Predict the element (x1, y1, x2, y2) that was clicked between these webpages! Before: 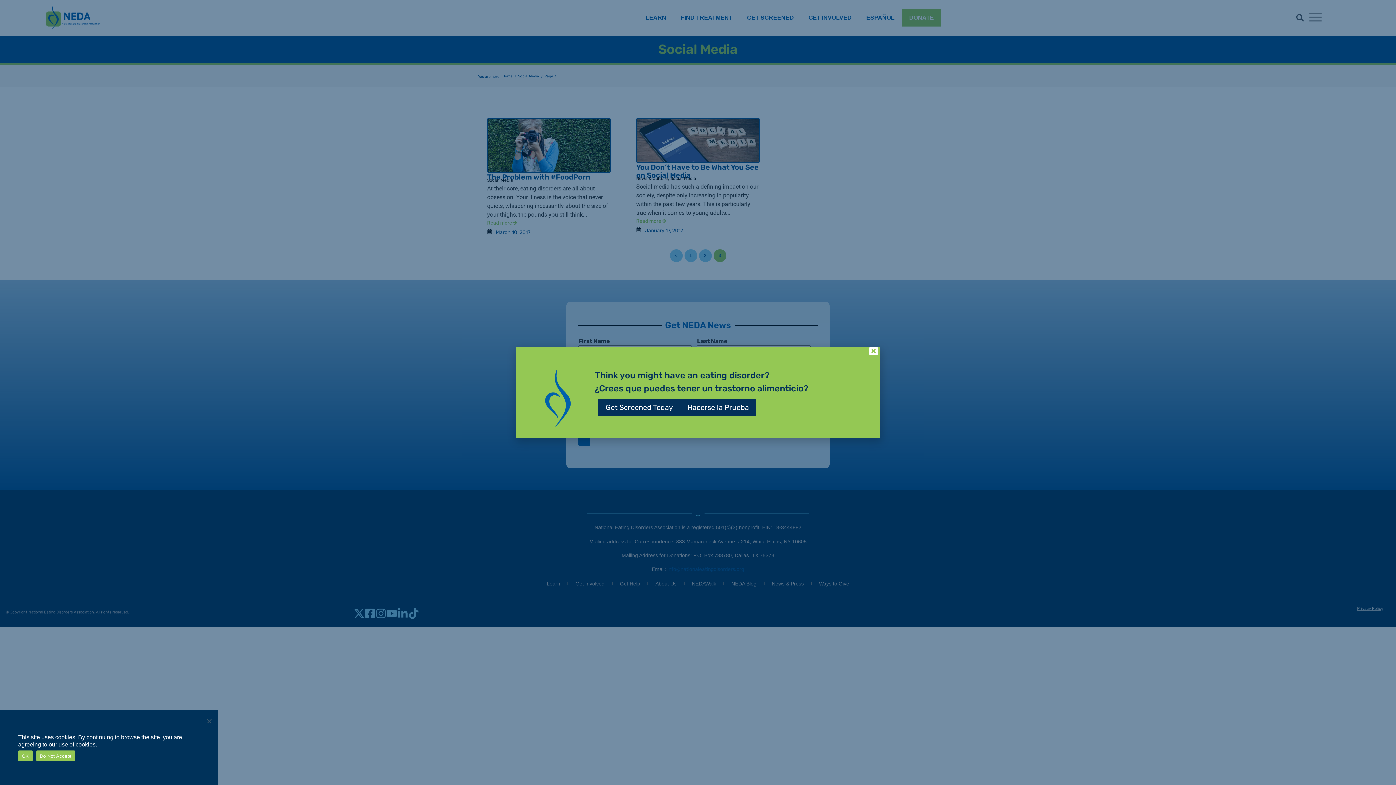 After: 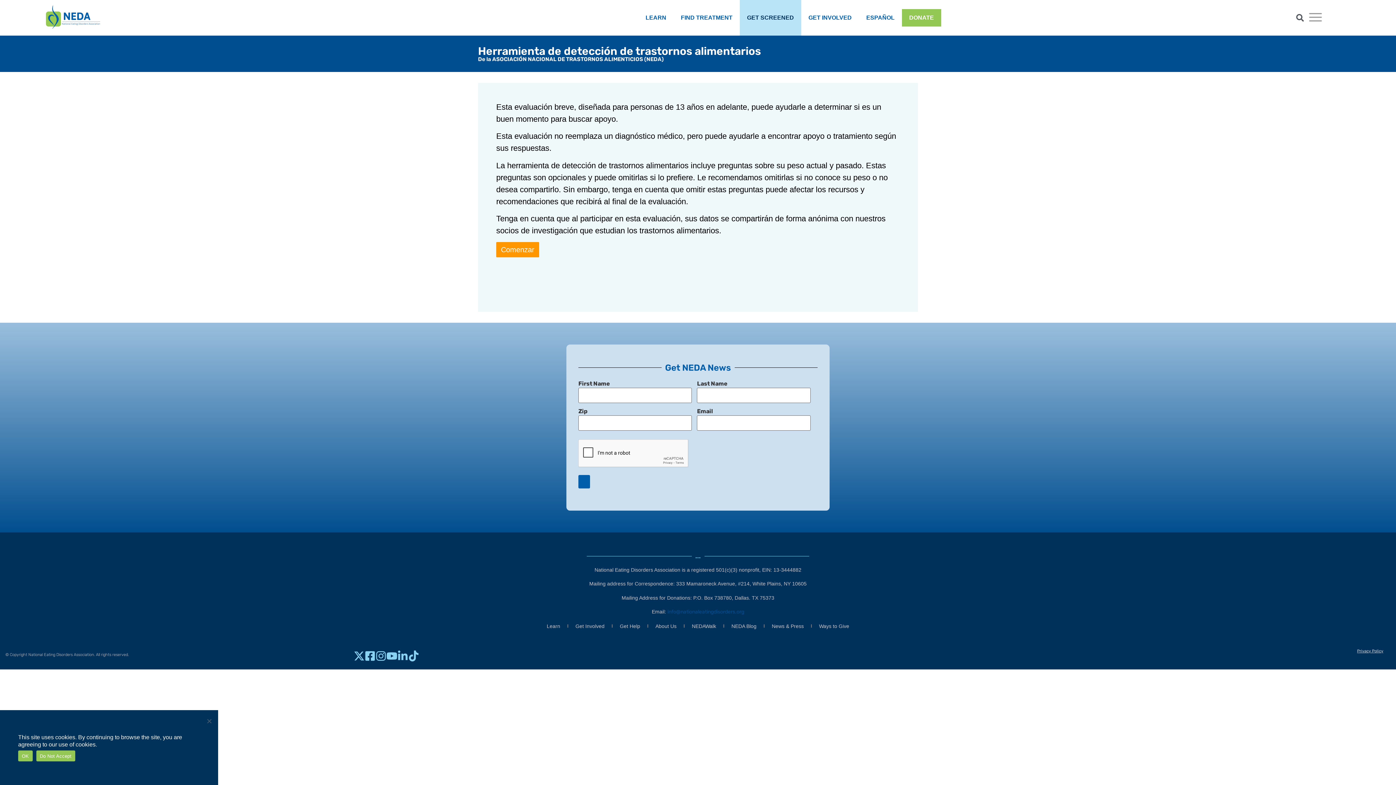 Action: bbox: (680, 398, 756, 416) label: Hacerse la Prueba